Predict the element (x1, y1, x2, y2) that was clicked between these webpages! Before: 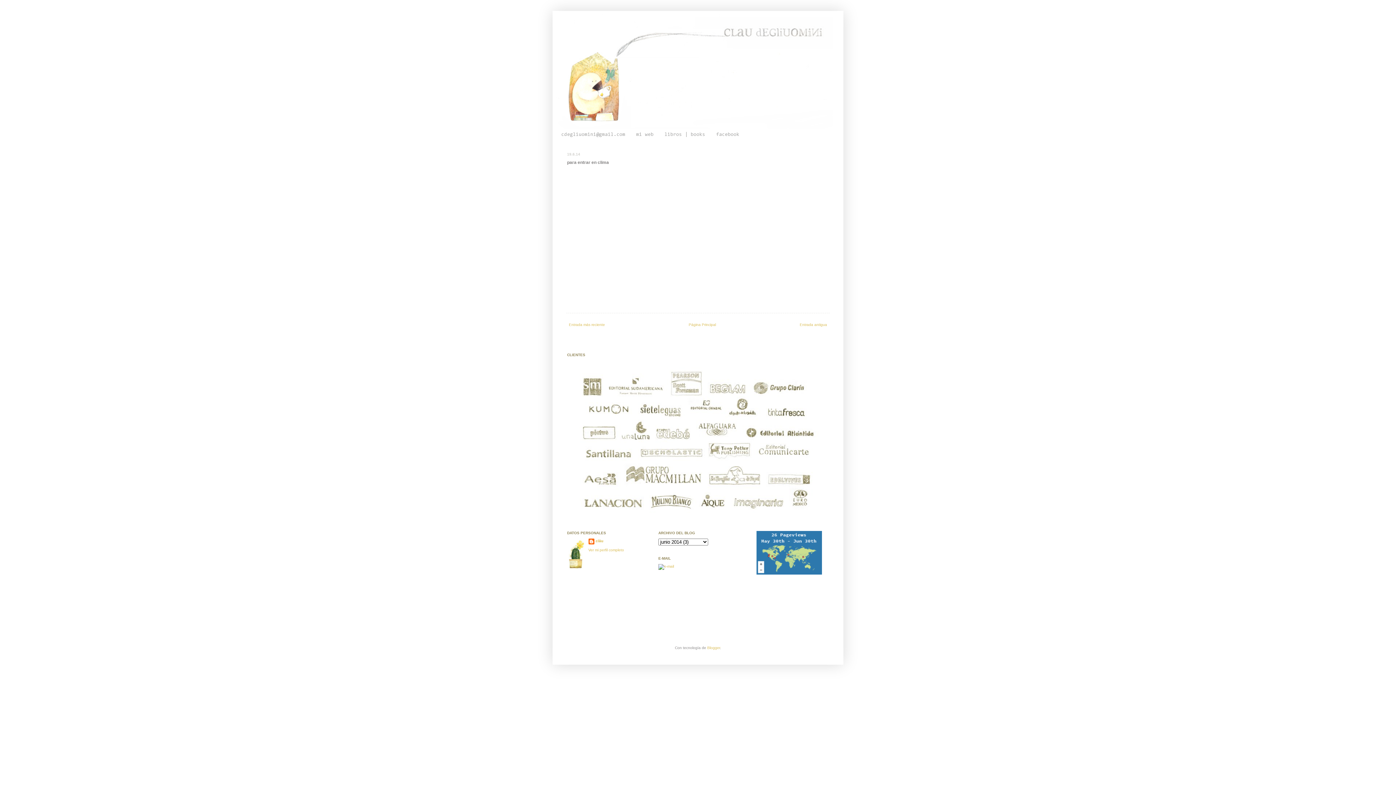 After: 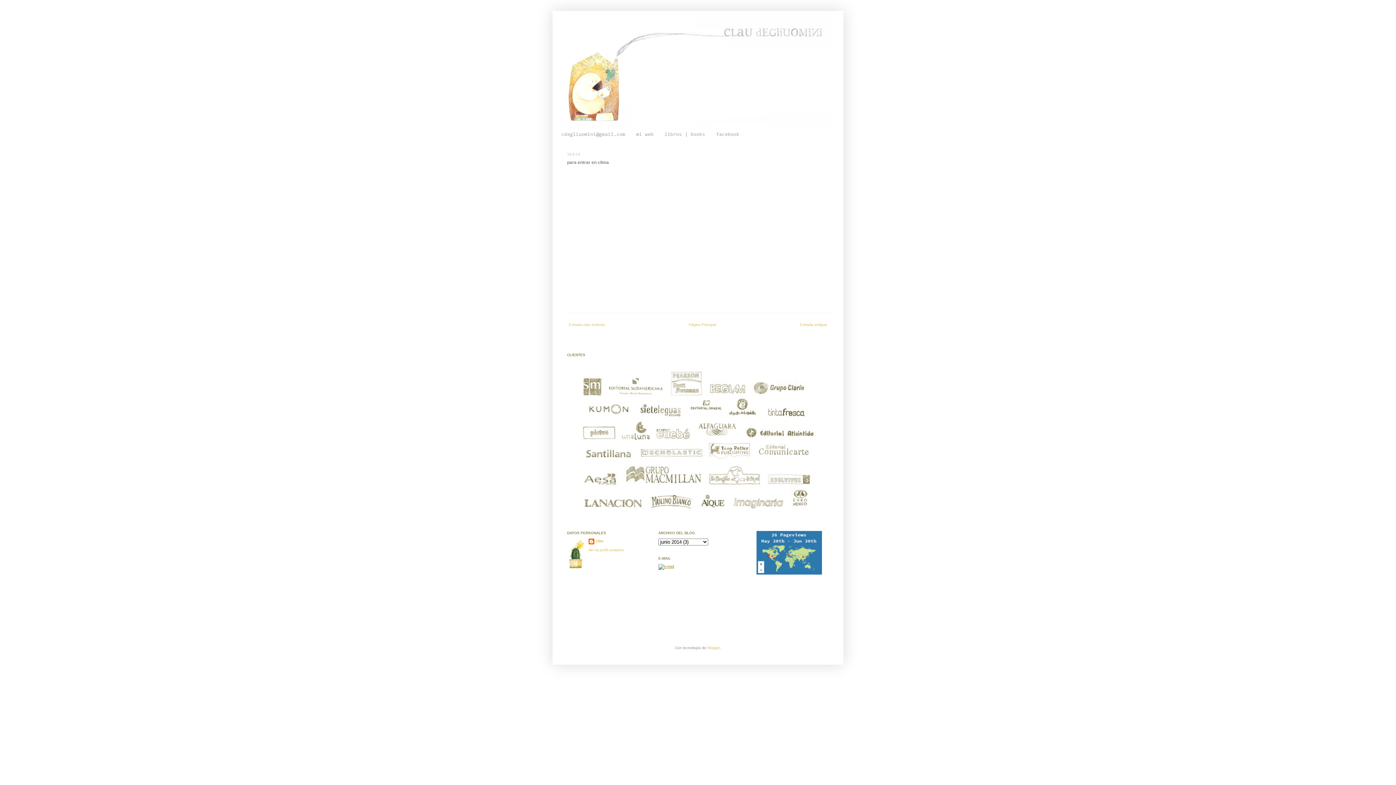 Action: bbox: (658, 564, 674, 568)